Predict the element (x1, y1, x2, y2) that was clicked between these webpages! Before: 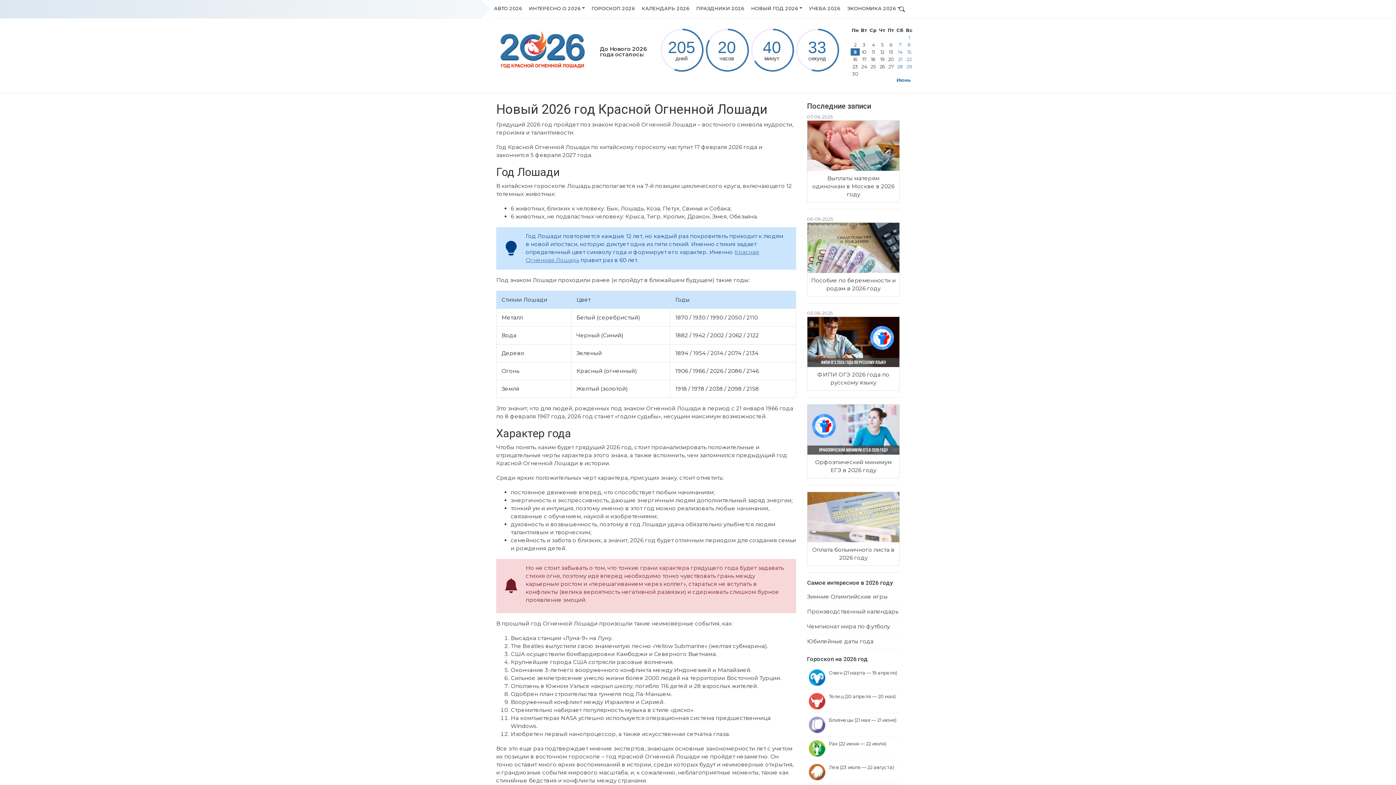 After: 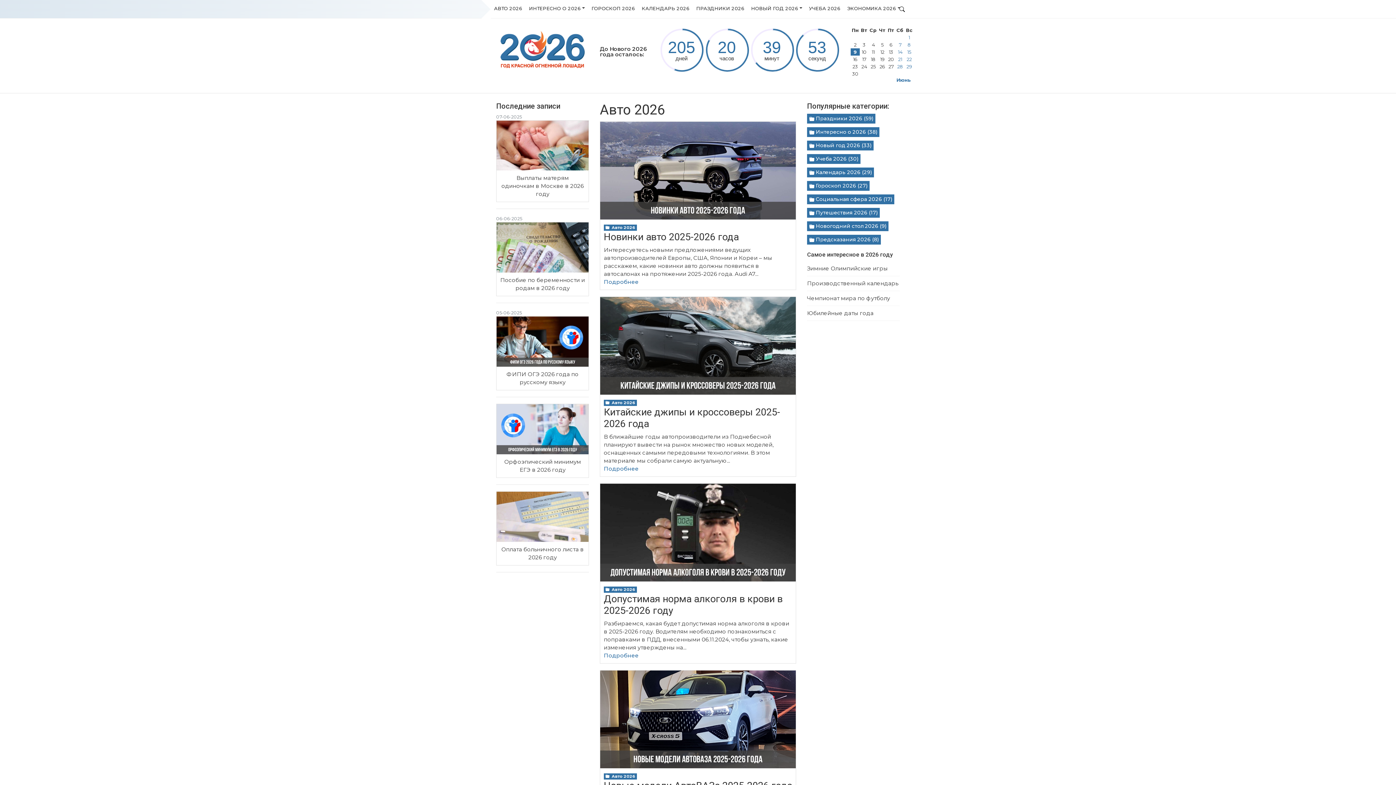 Action: label: АВТО 2026 bbox: (490, 0, 525, 18)